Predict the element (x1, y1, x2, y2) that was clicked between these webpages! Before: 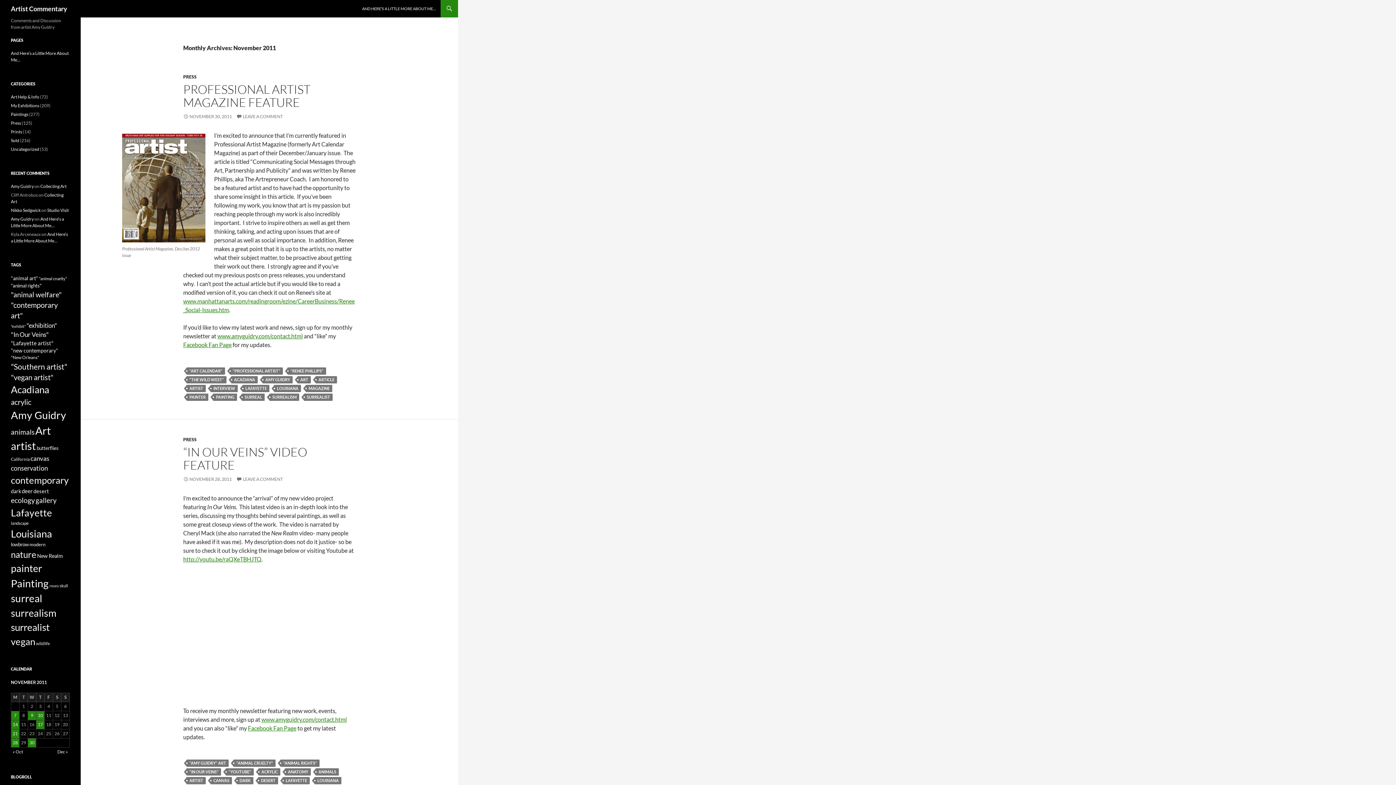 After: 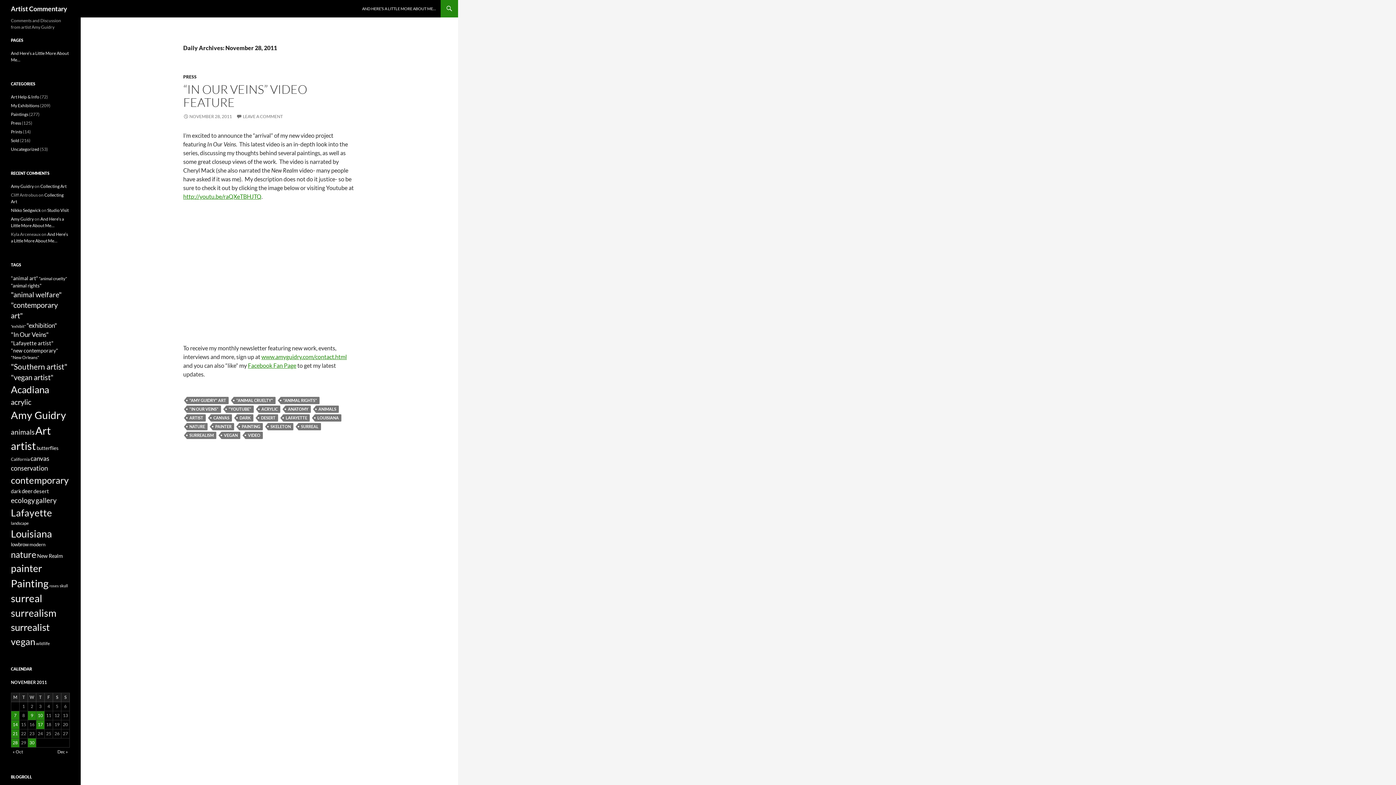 Action: bbox: (11, 738, 19, 747) label: Posts published on November 28, 2011